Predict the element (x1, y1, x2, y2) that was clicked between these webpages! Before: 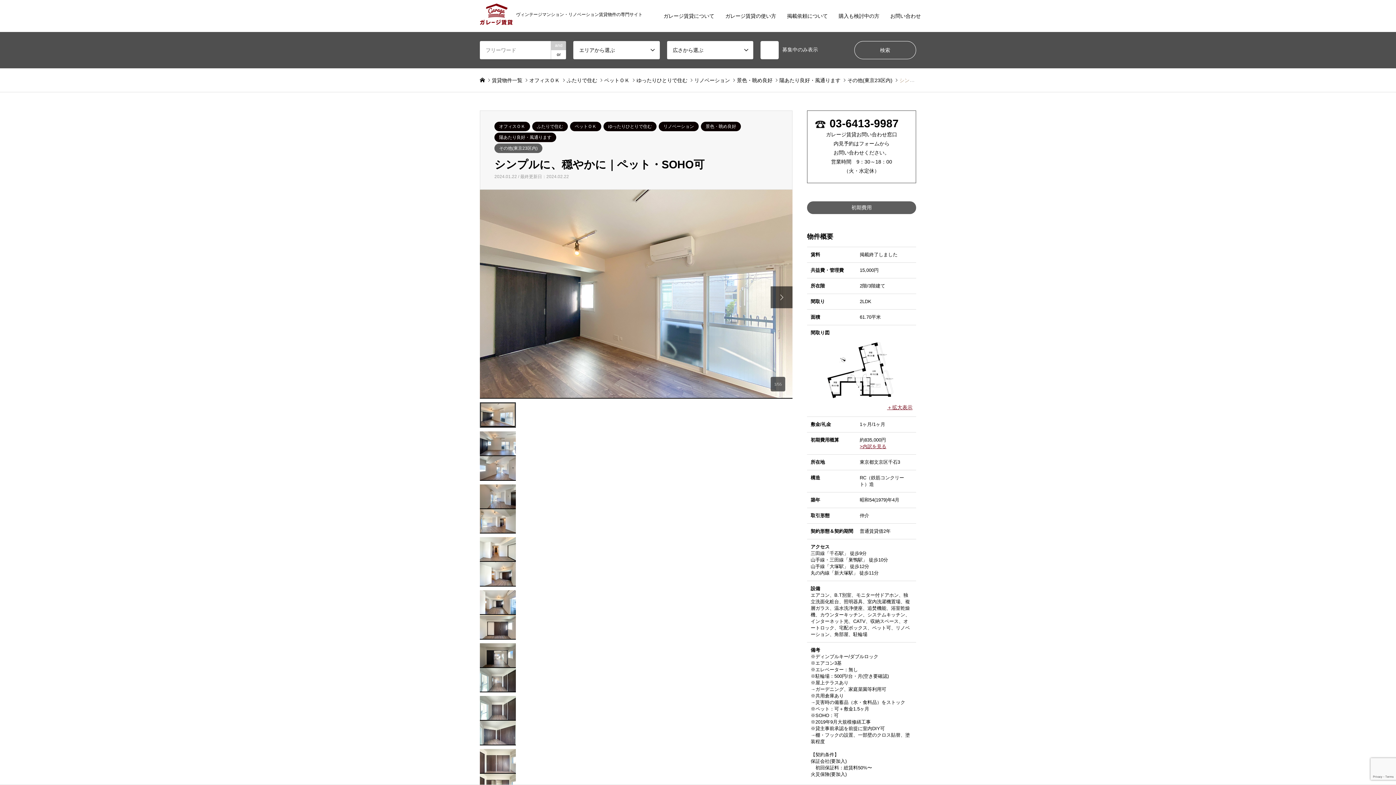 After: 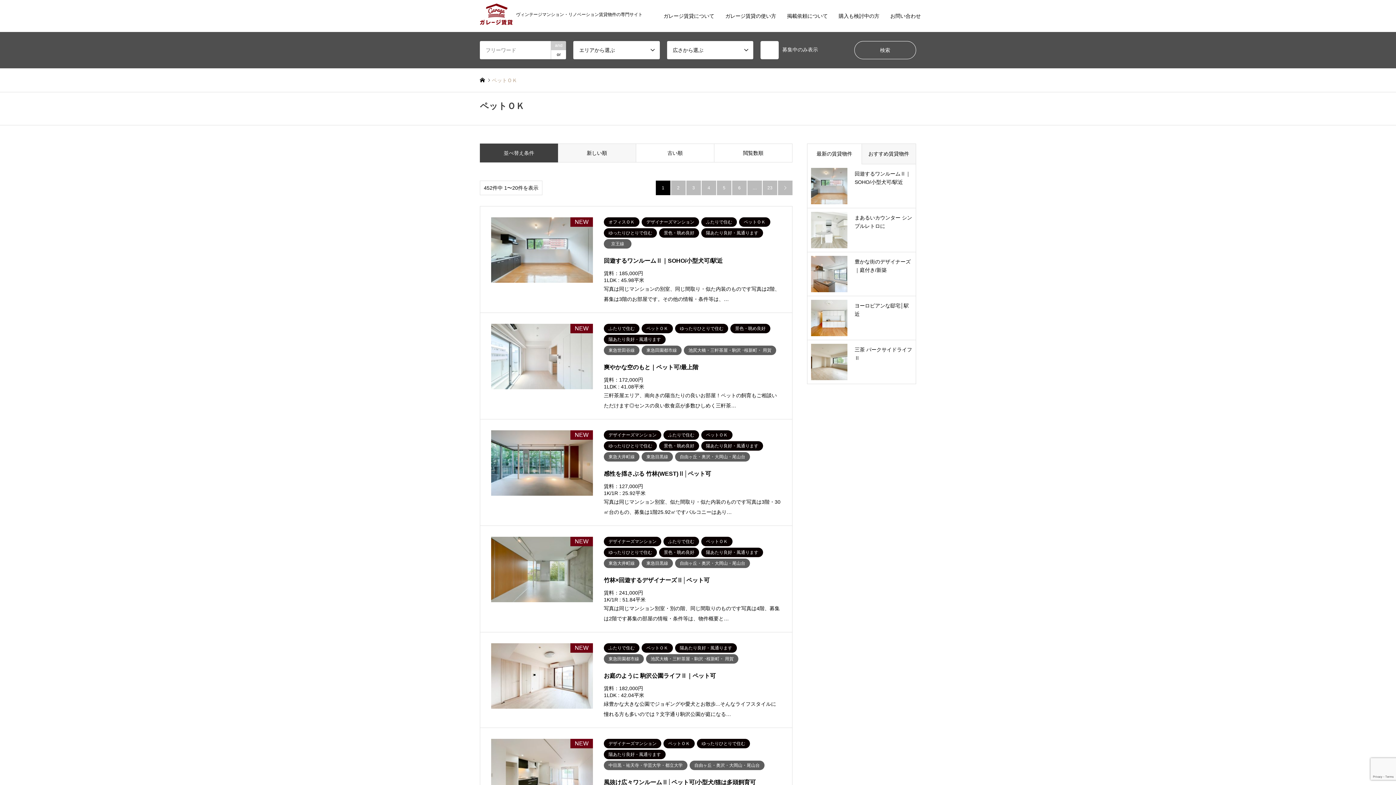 Action: bbox: (570, 121, 601, 131) label: ペットＯＫ